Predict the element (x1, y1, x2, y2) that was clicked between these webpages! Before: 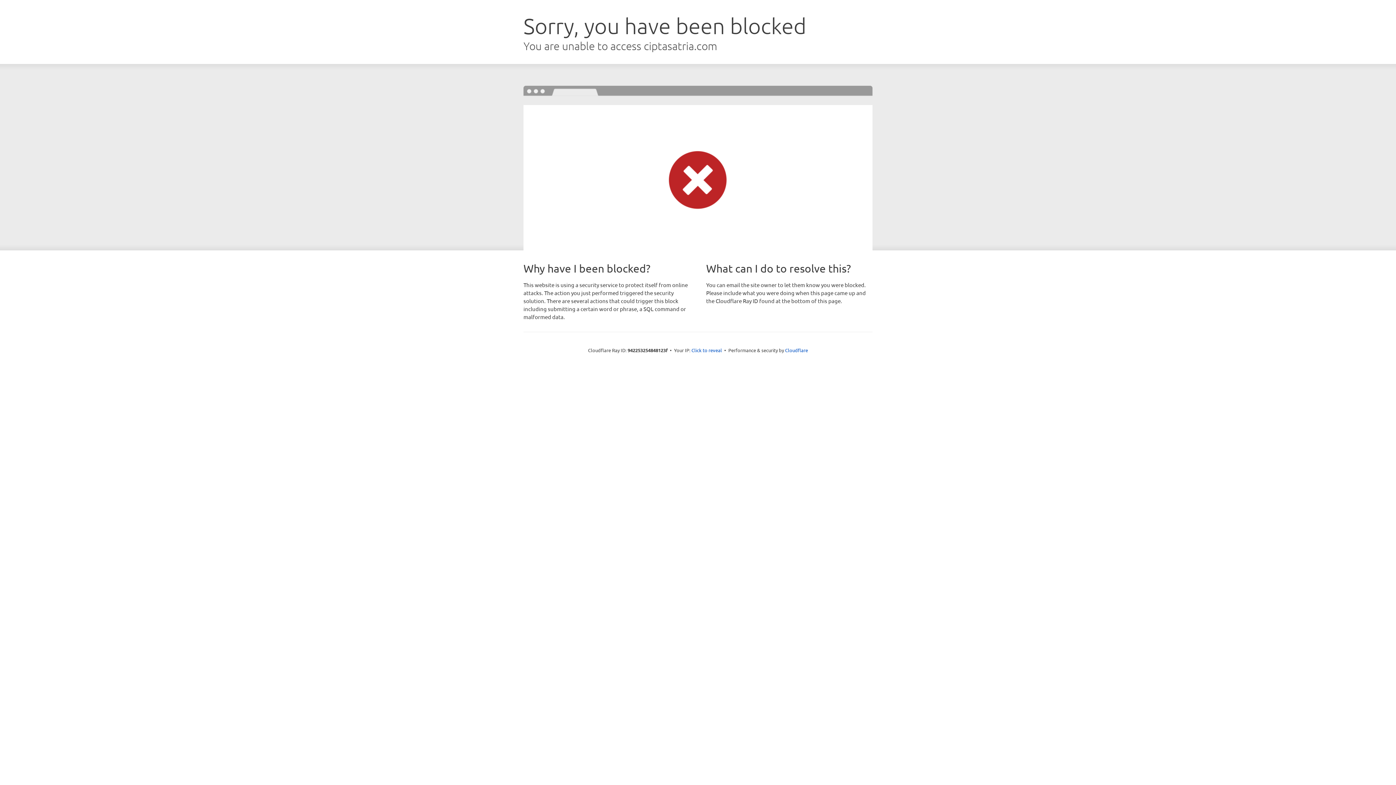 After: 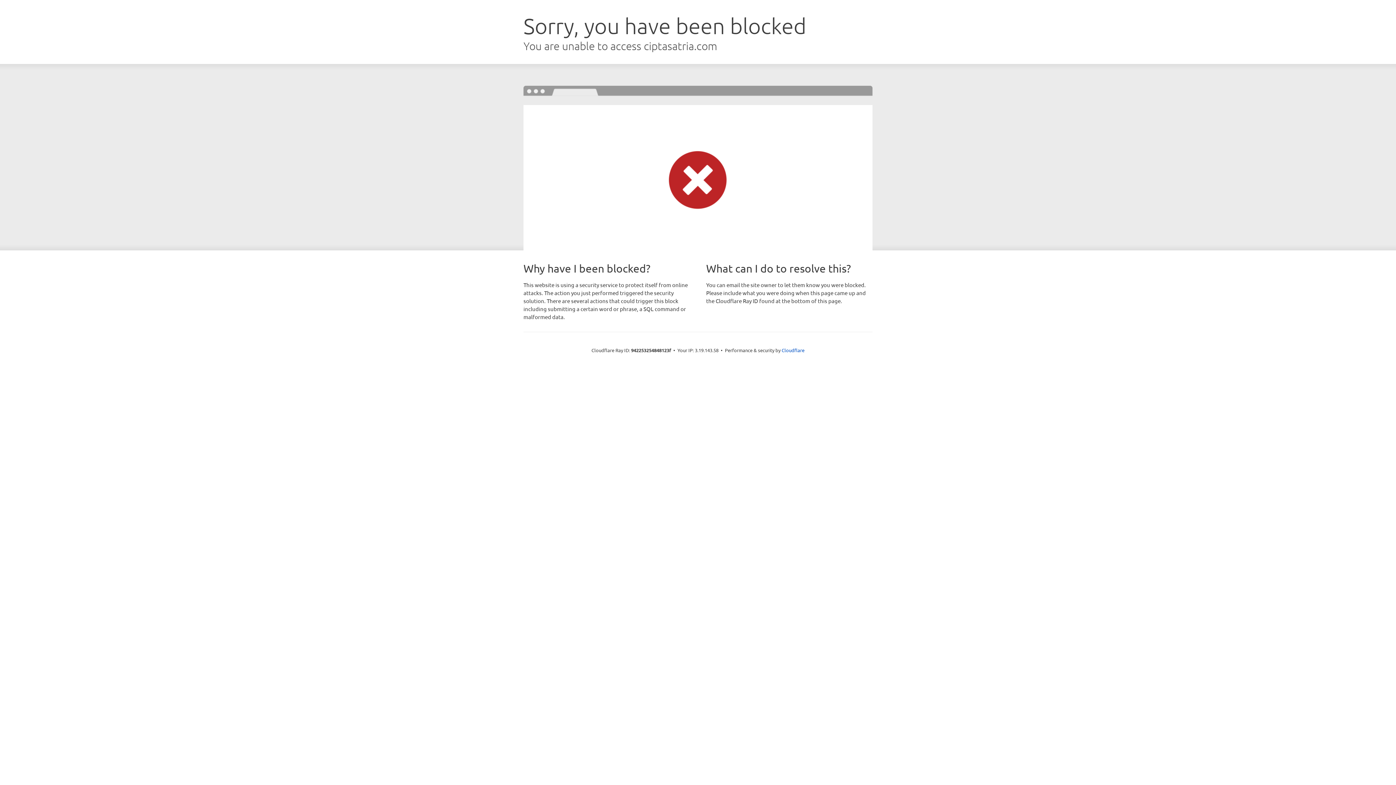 Action: bbox: (691, 346, 722, 353) label: Click to reveal